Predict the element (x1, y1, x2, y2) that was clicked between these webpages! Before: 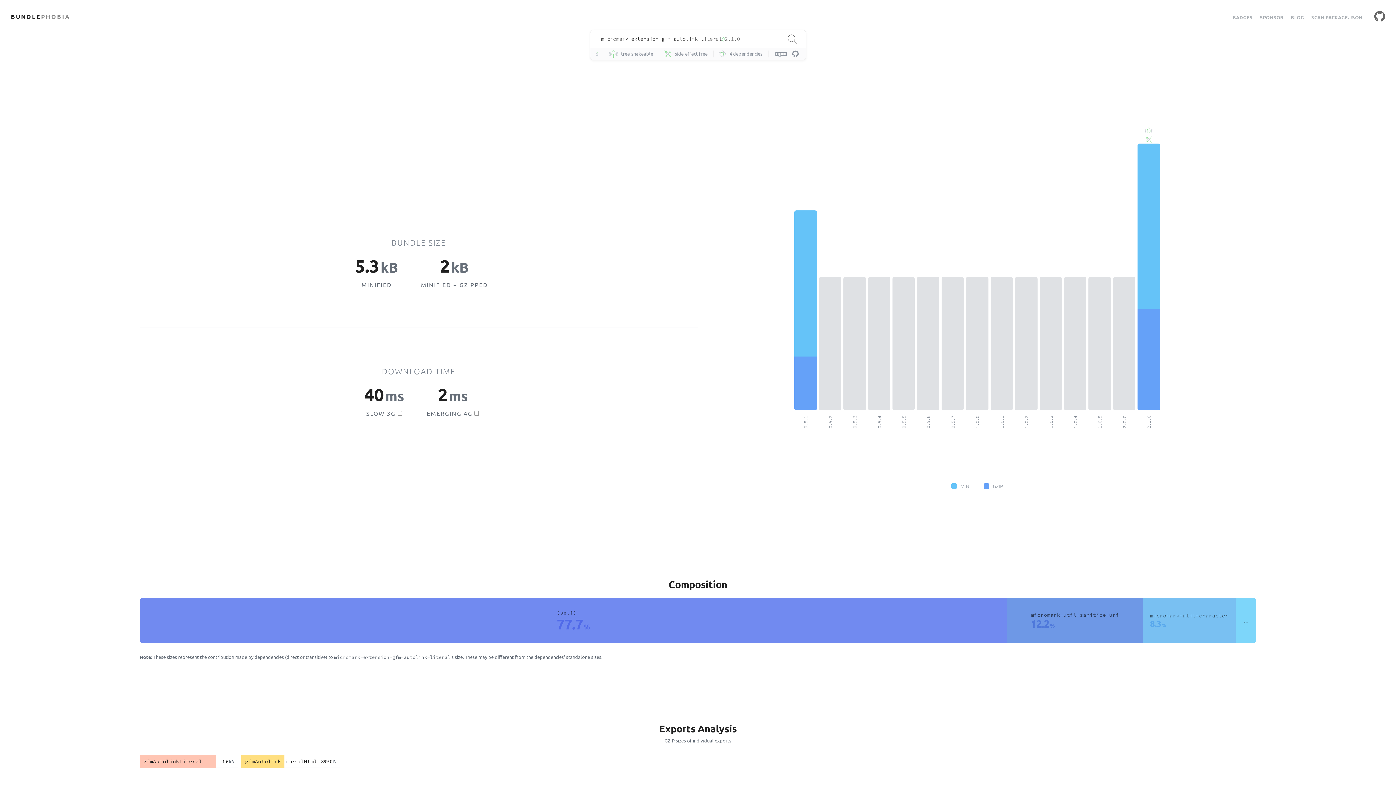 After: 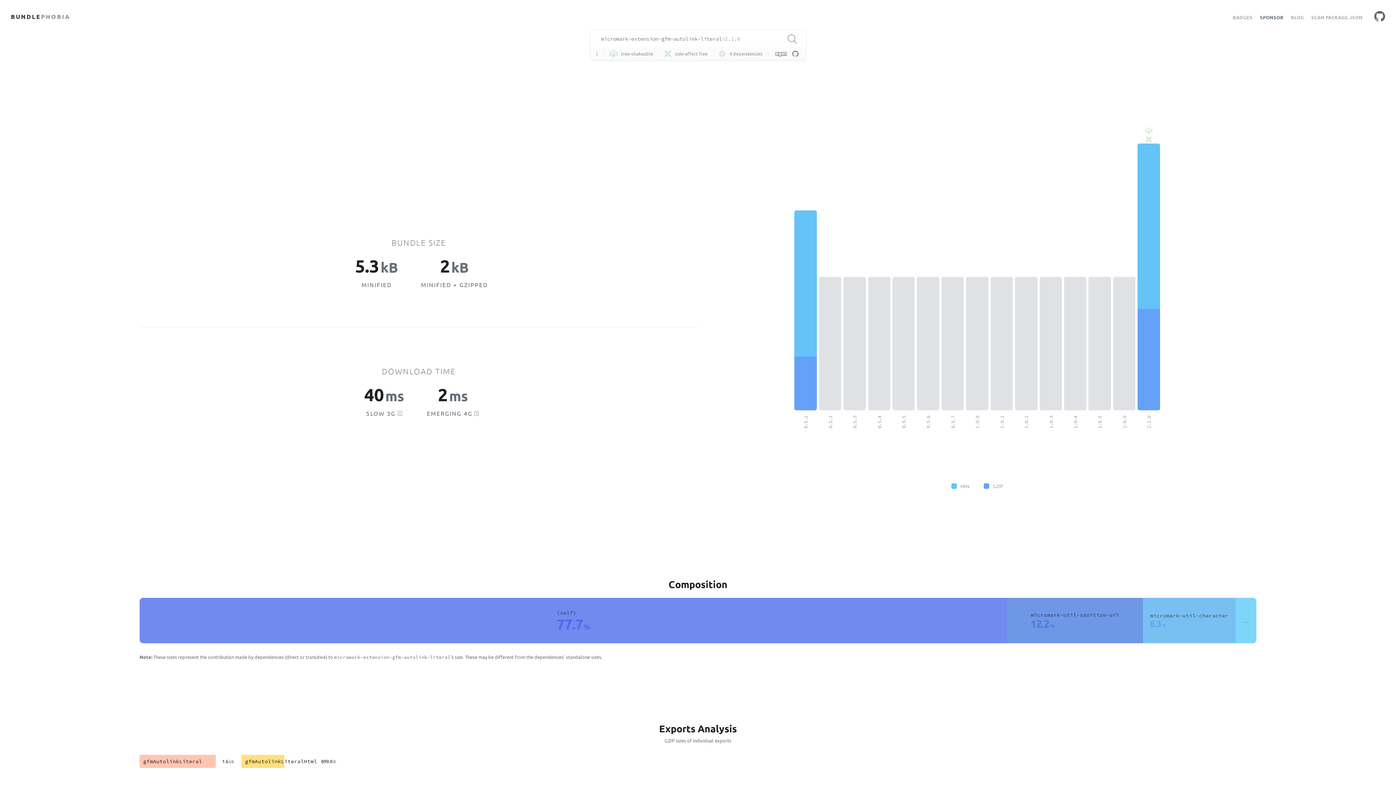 Action: label: SPONSOR bbox: (1260, 14, 1283, 20)